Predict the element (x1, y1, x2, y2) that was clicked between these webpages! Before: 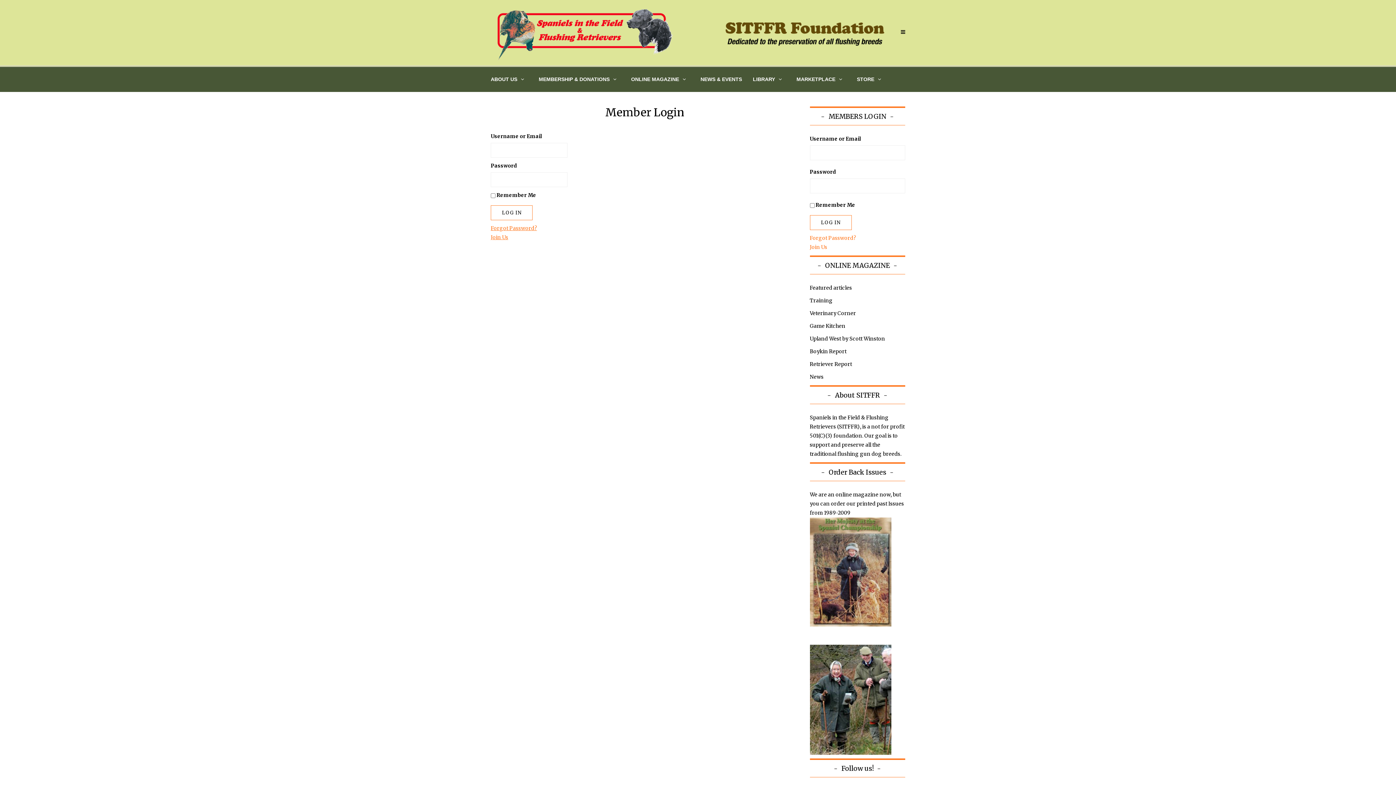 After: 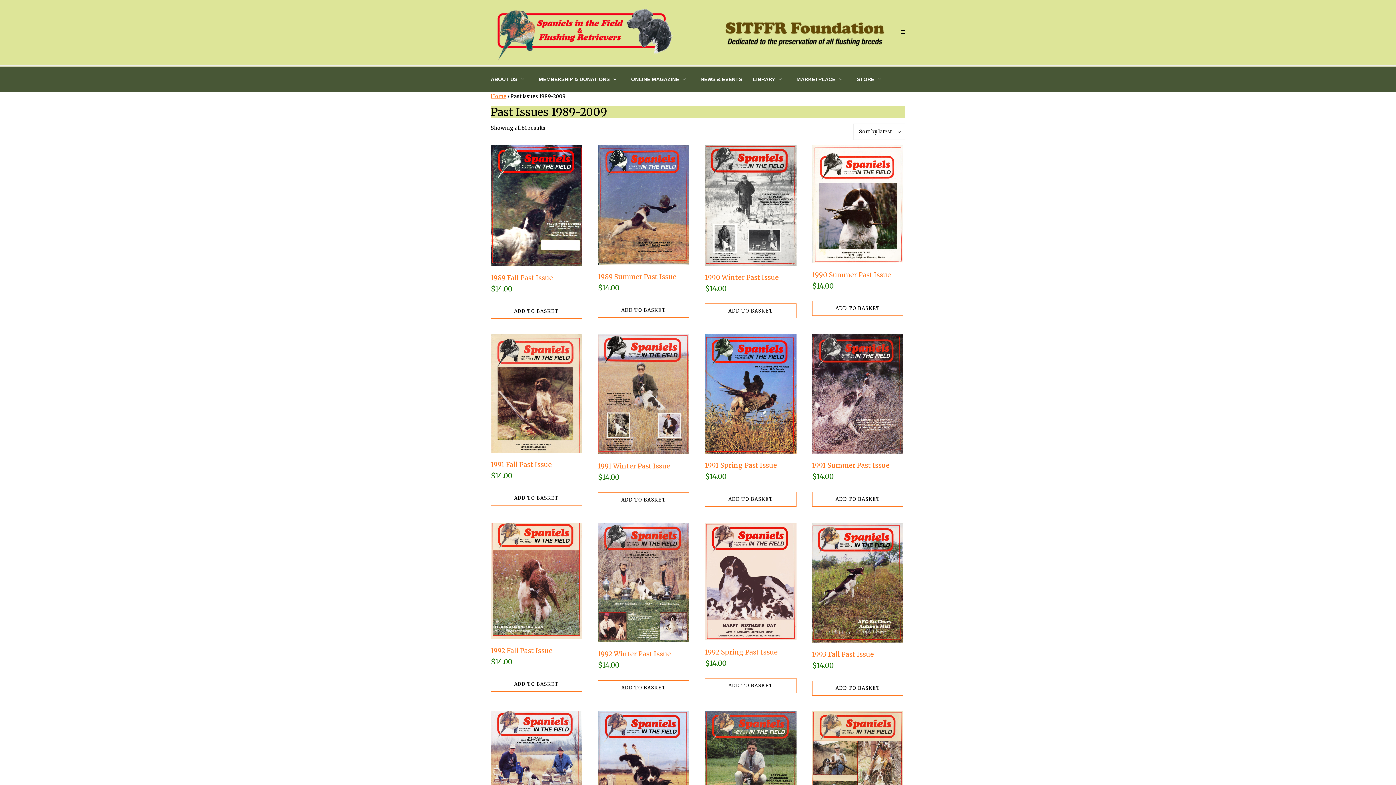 Action: bbox: (810, 696, 891, 703)